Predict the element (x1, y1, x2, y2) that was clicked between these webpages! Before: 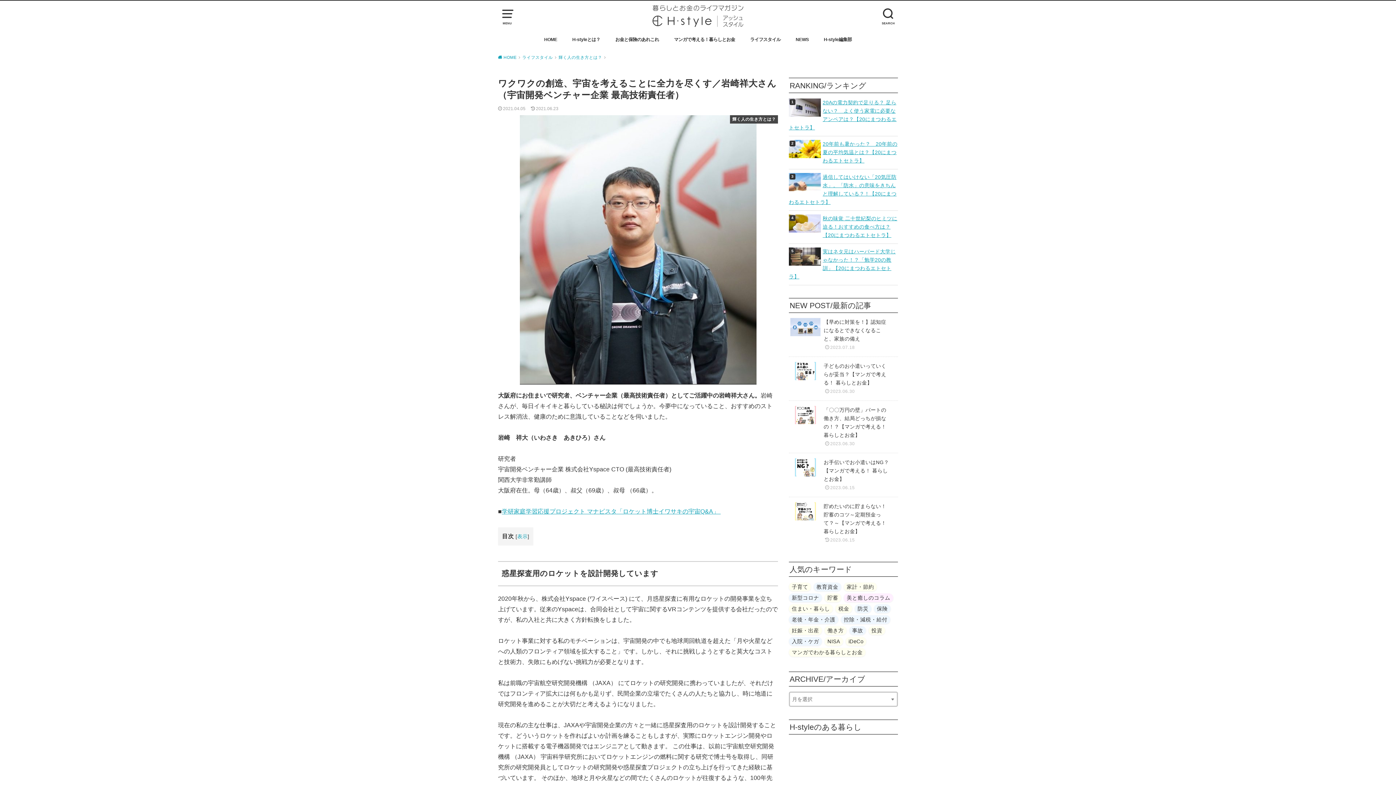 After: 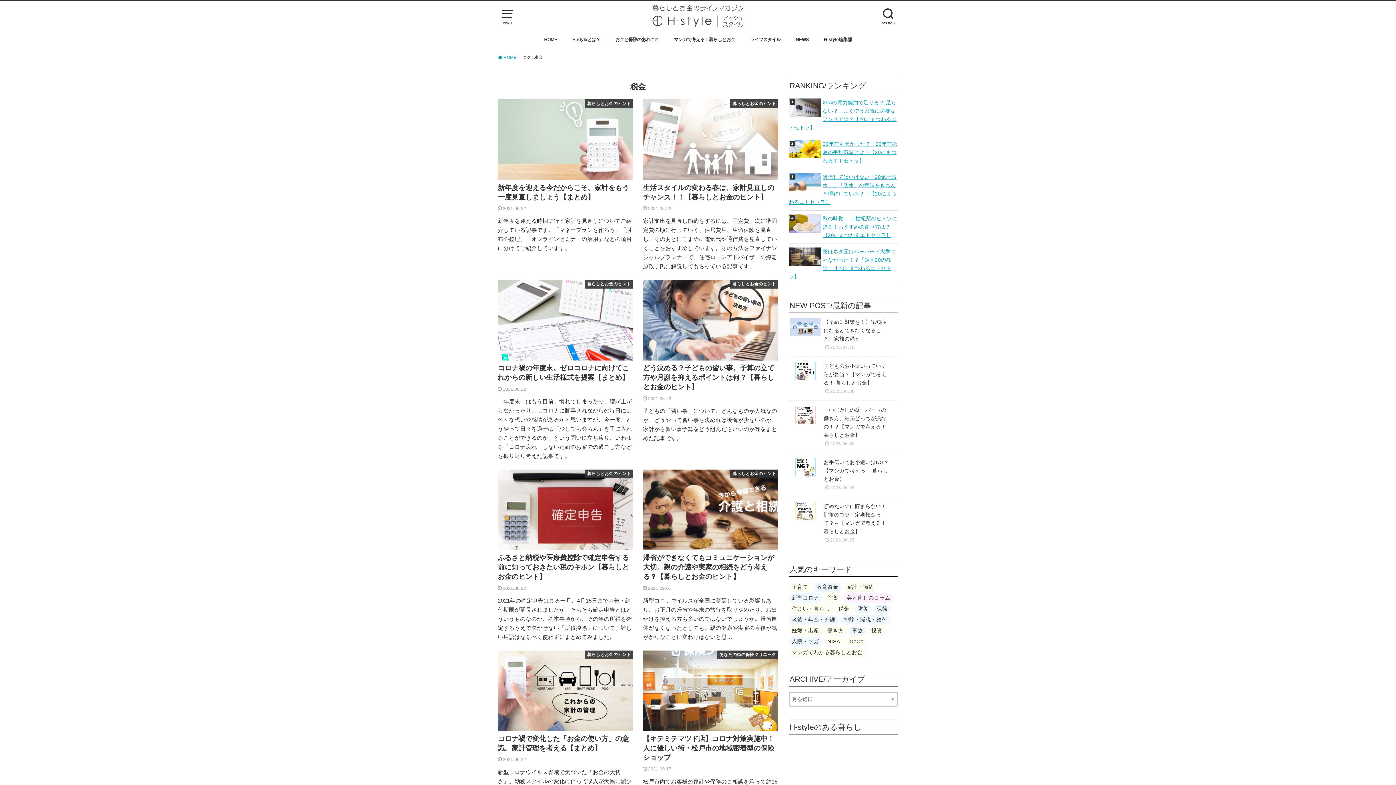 Action: label: 税金 bbox: (835, 604, 852, 613)